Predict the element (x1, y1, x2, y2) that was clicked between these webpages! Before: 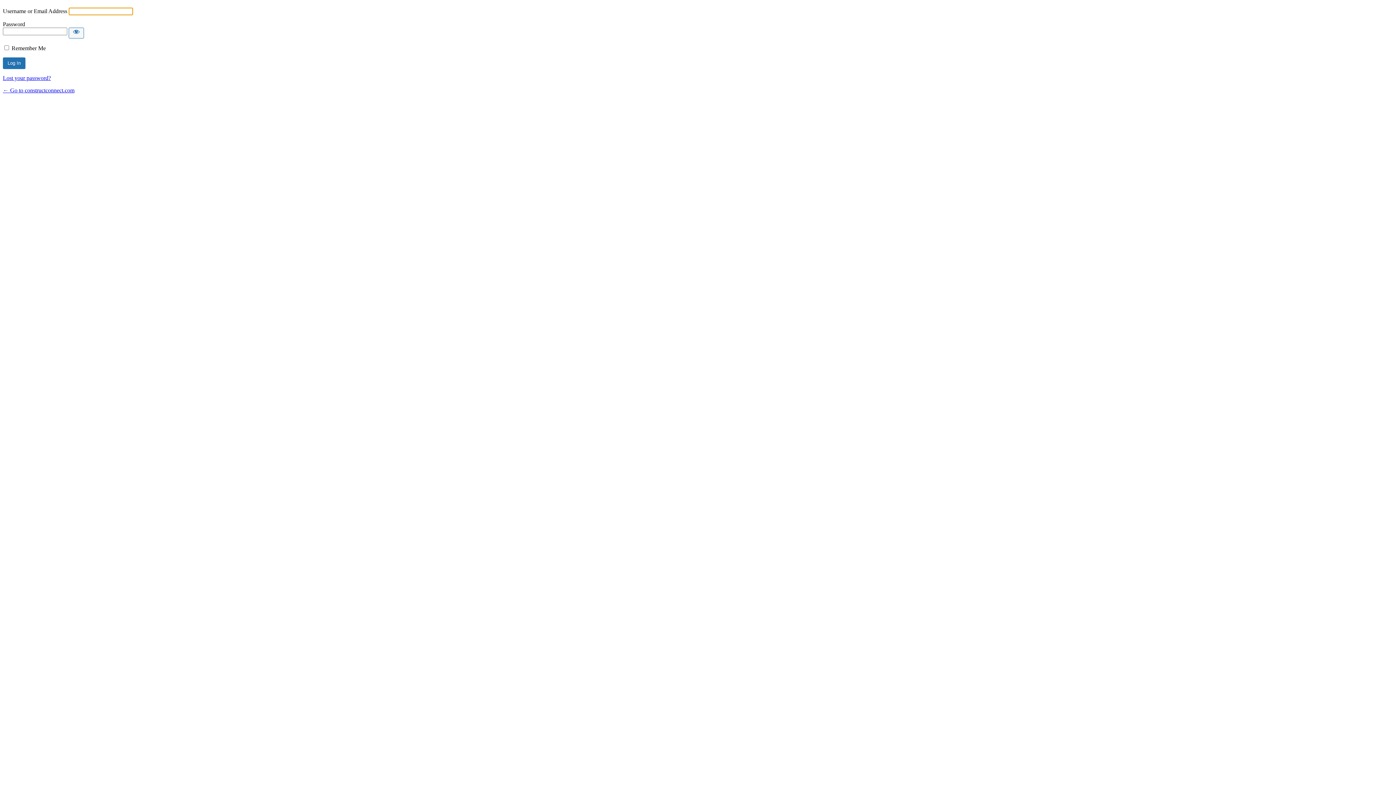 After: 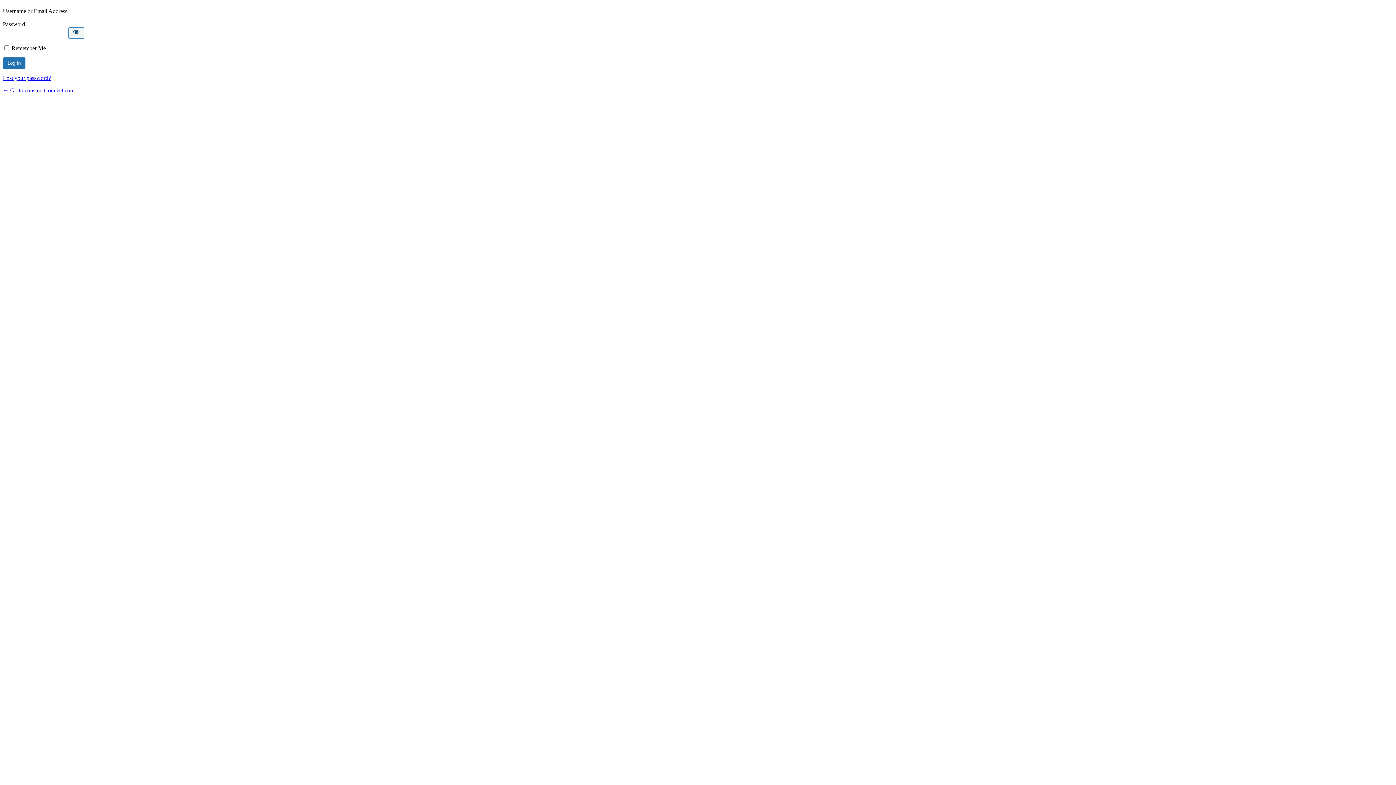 Action: bbox: (68, 27, 84, 38) label: Show password